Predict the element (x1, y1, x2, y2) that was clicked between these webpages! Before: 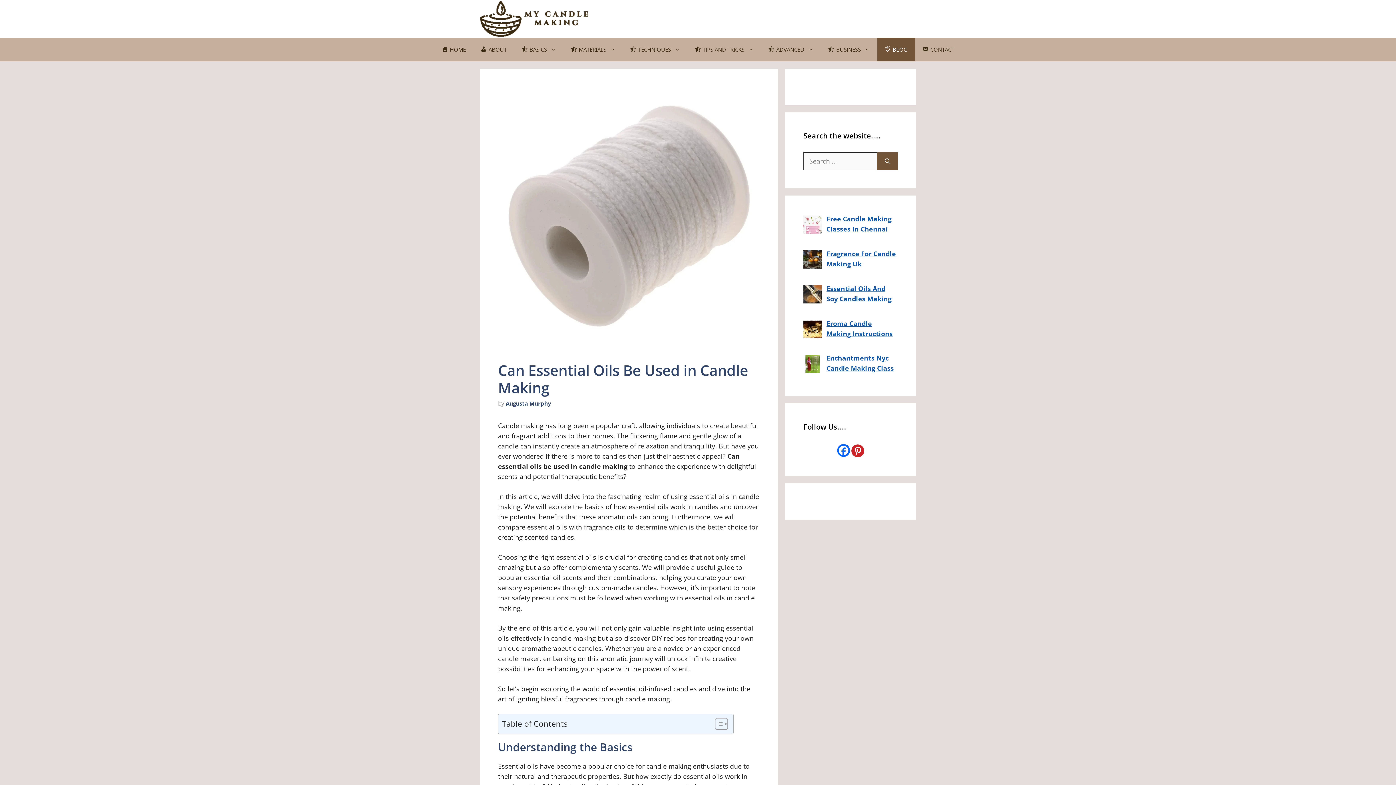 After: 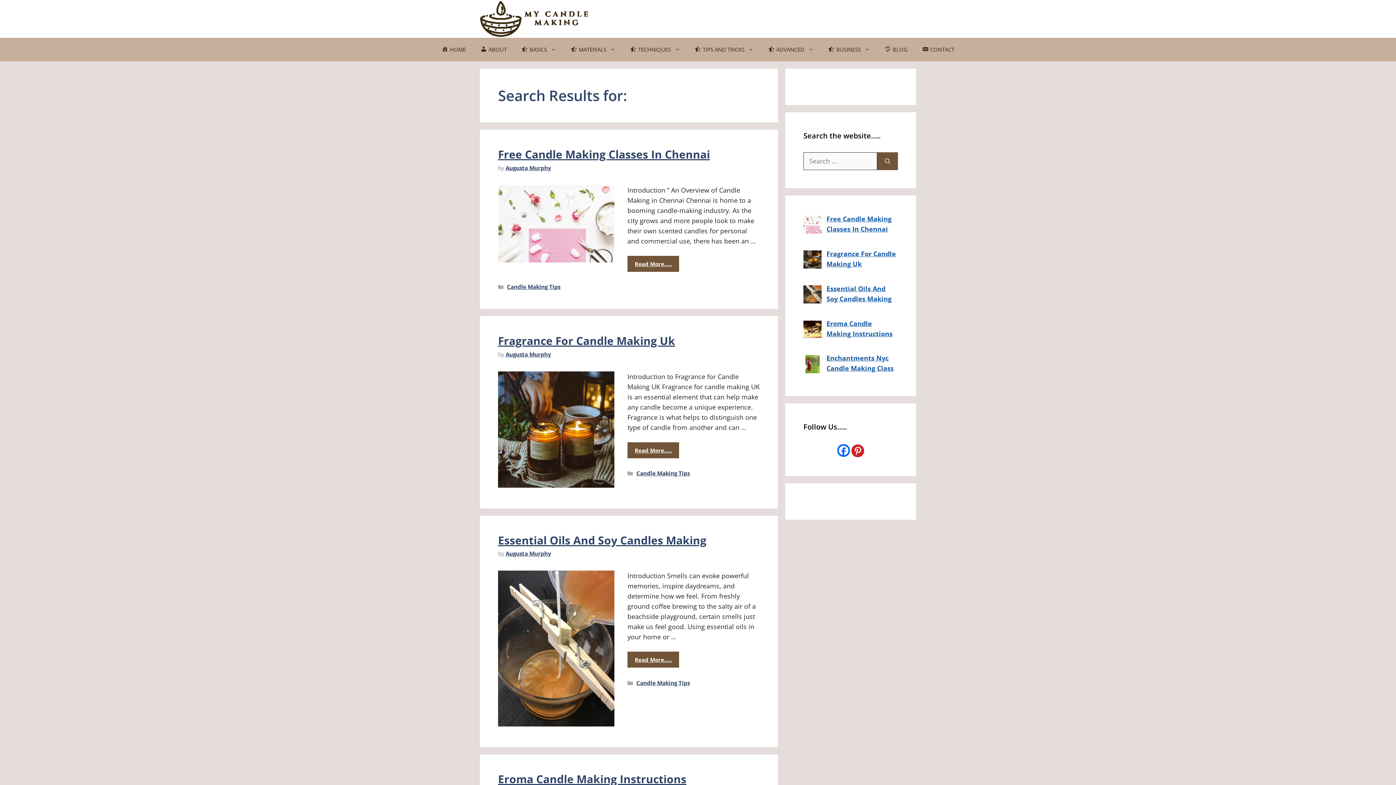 Action: label: Search bbox: (877, 152, 898, 170)